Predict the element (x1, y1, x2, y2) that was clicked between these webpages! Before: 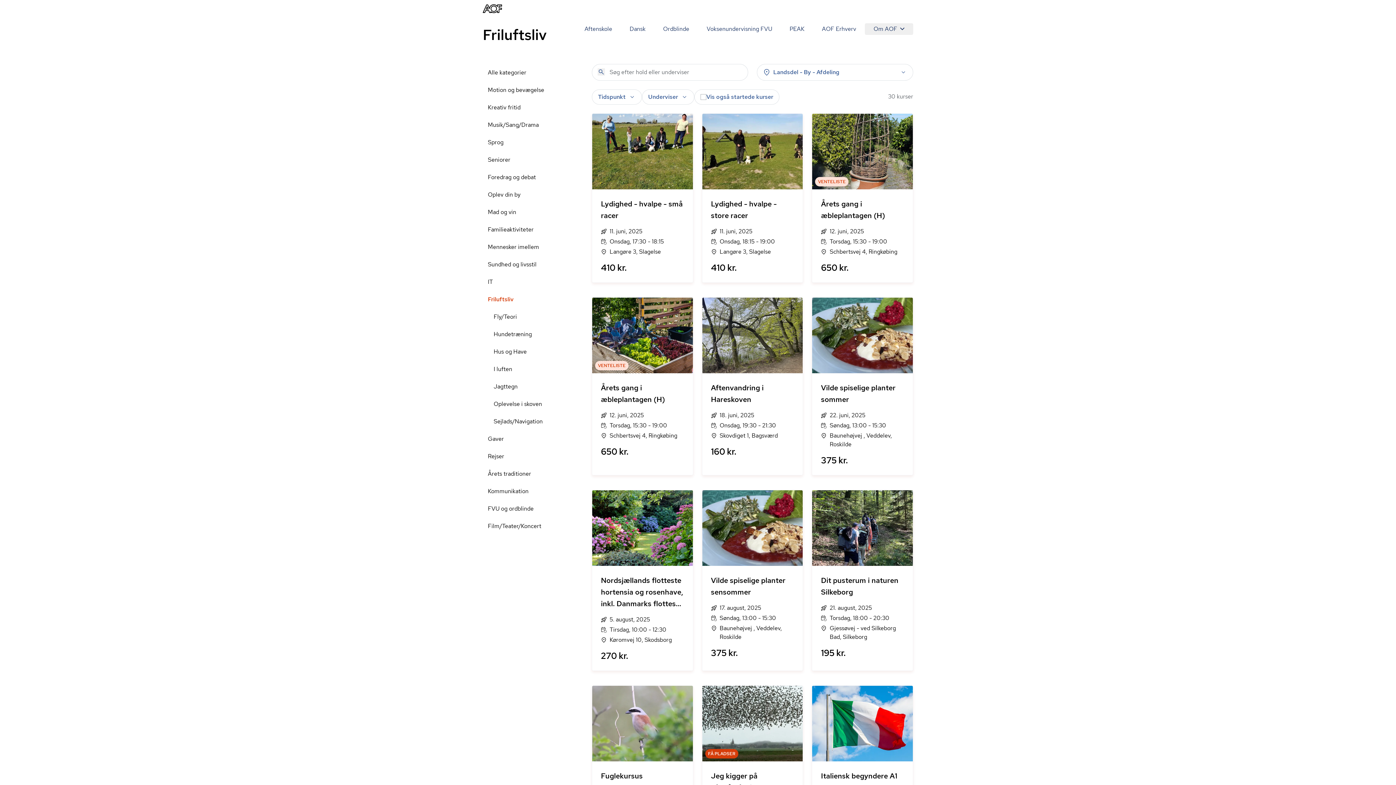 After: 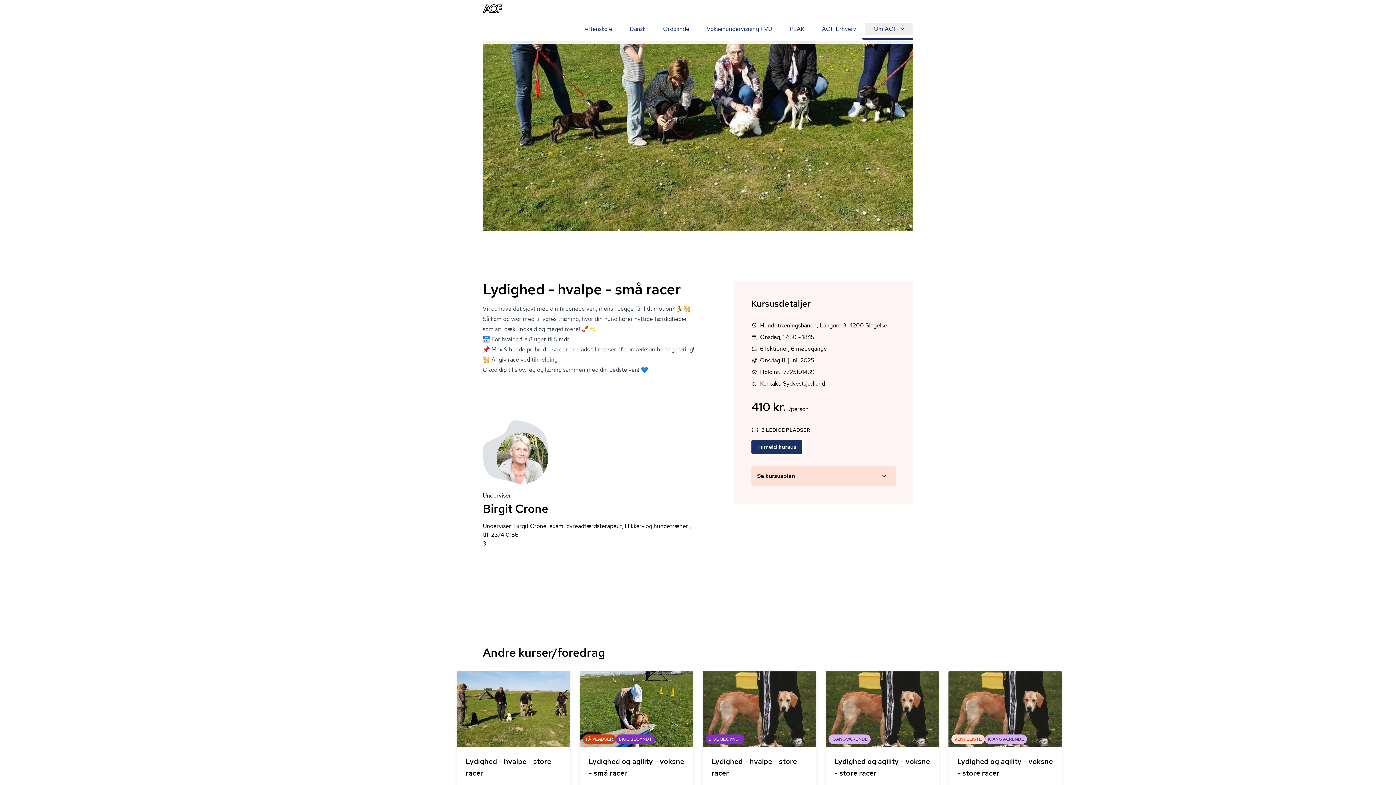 Action: label: Lydighed - hvalpe - små racer
11. juni, 2025
Onsdag, 17:30 - 18:15
Langøre 3, Slagelse
410 kr. bbox: (592, 113, 692, 282)